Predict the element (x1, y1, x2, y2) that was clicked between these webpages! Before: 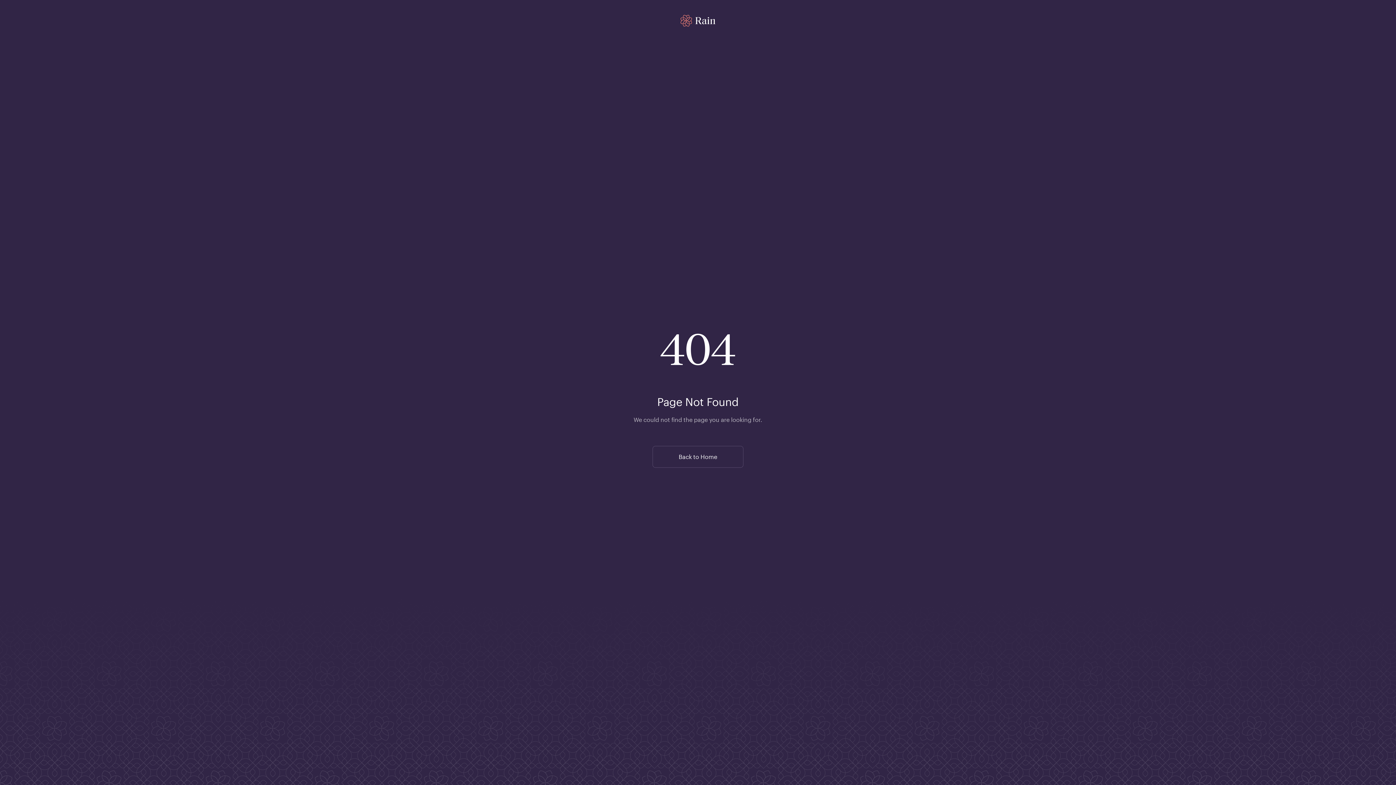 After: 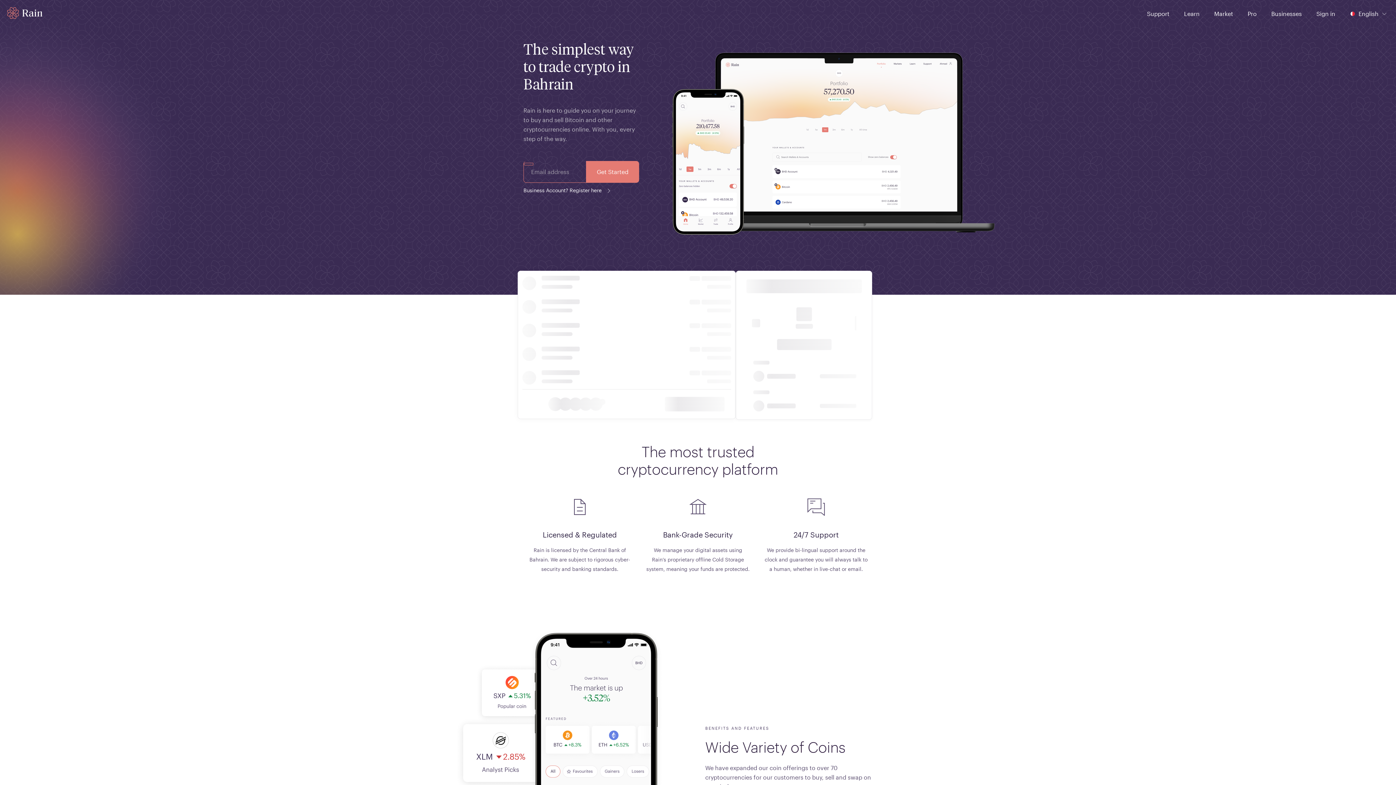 Action: bbox: (0, 0, 1396, 43)